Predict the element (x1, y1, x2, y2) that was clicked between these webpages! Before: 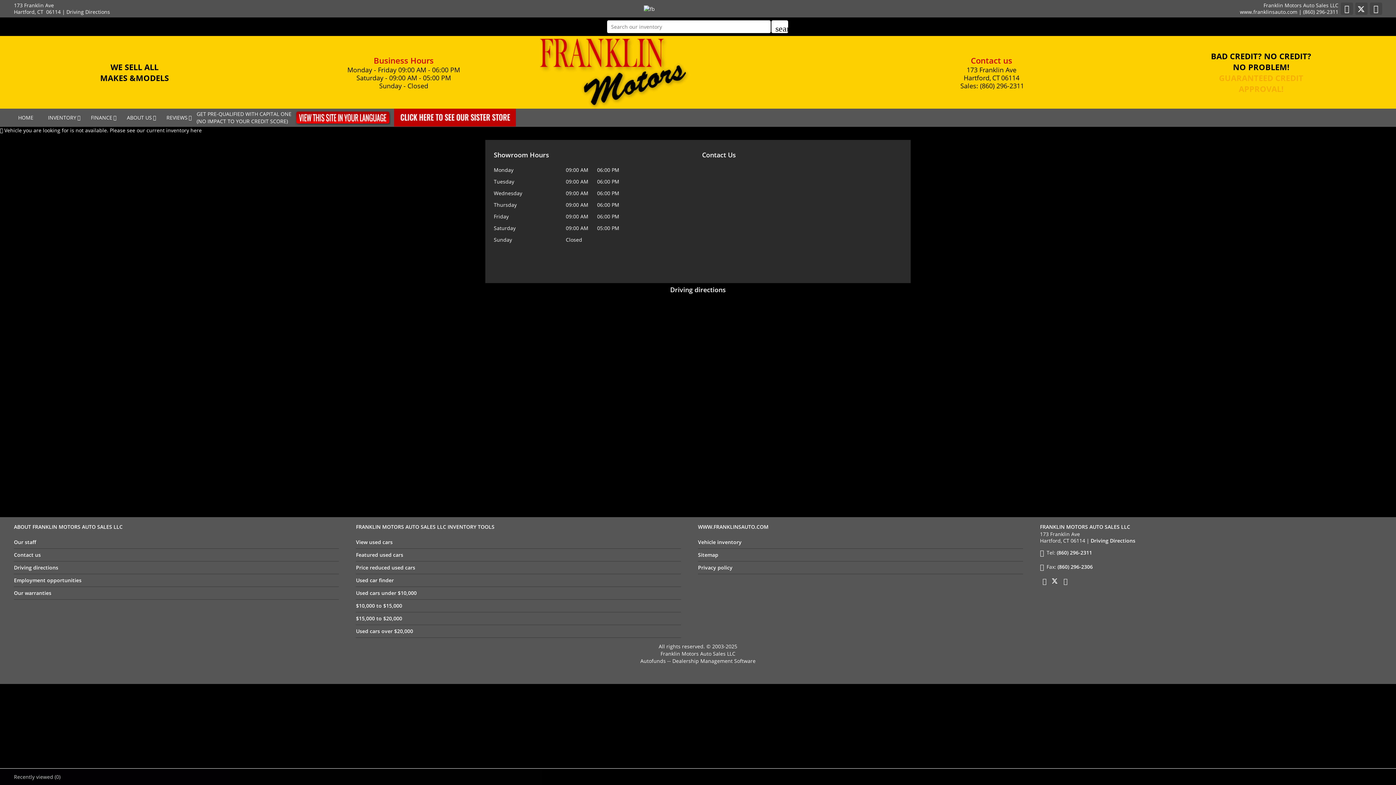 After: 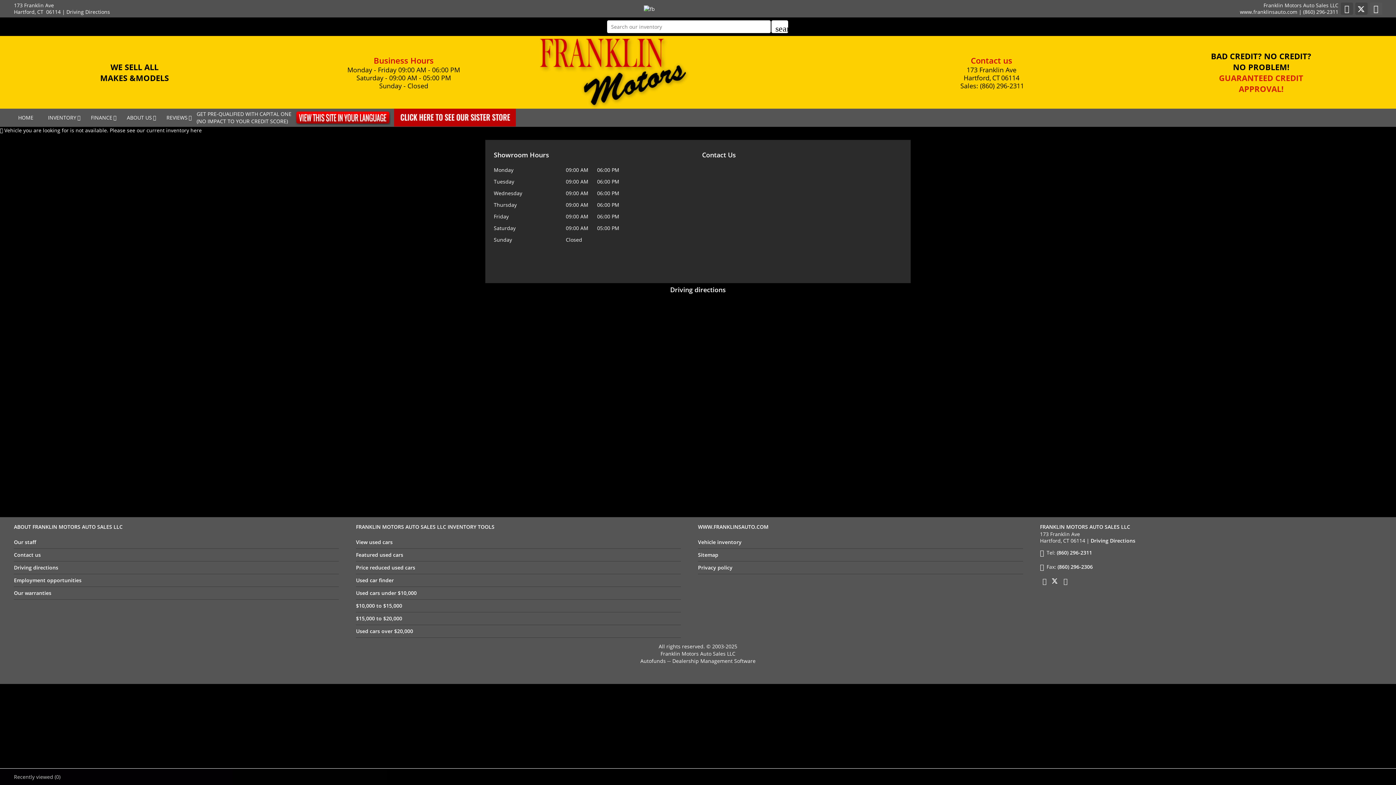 Action: label: Rss bbox: (1370, 2, 1382, 14)